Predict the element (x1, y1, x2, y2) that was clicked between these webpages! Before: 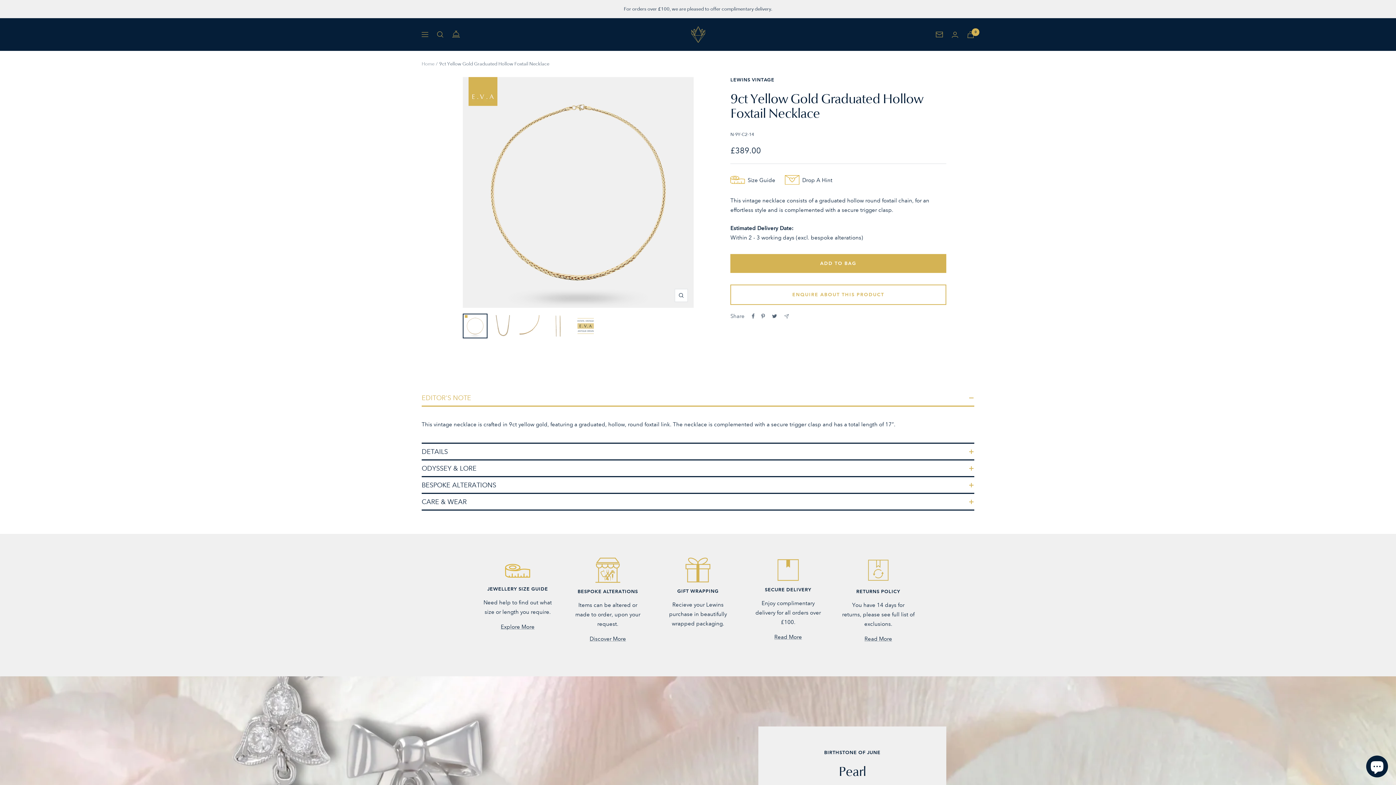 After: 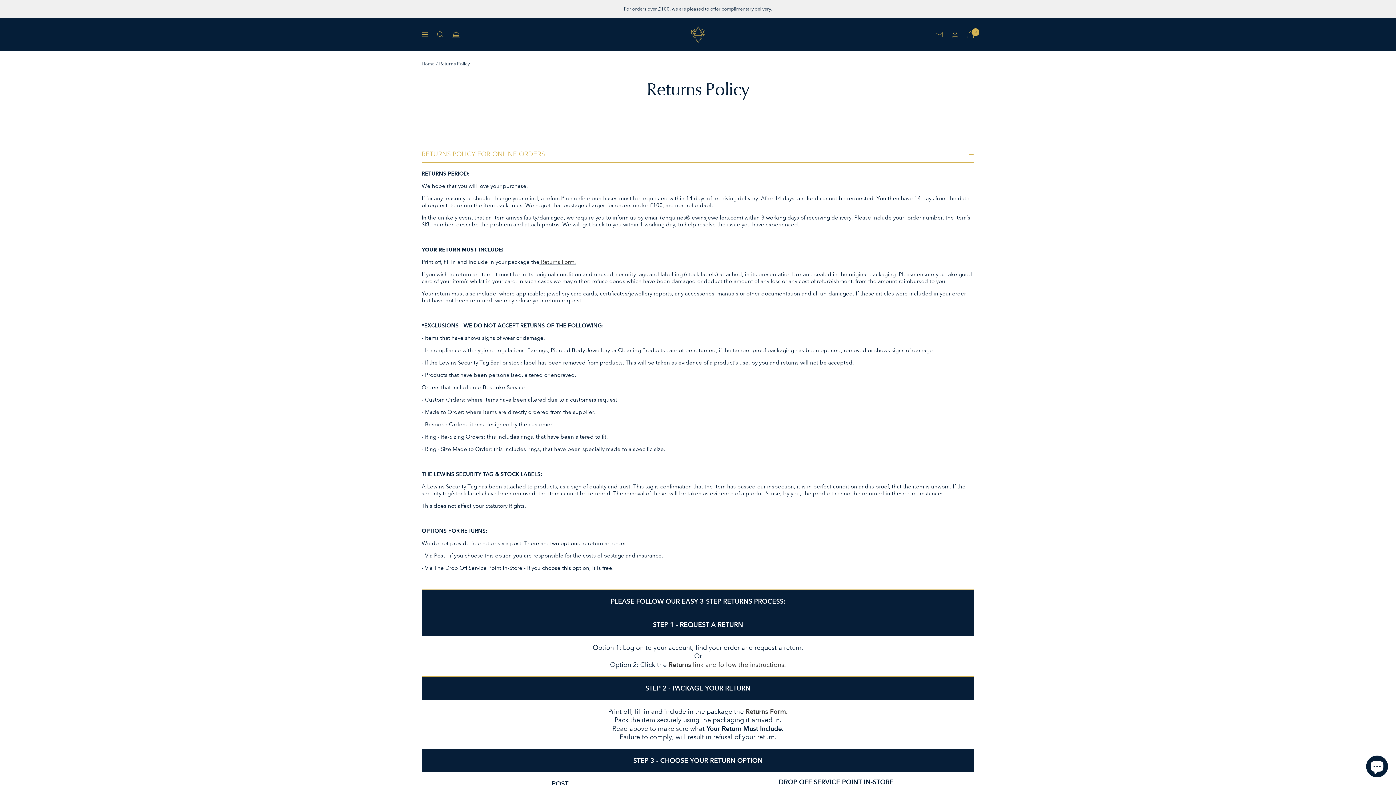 Action: bbox: (842, 557, 914, 583)